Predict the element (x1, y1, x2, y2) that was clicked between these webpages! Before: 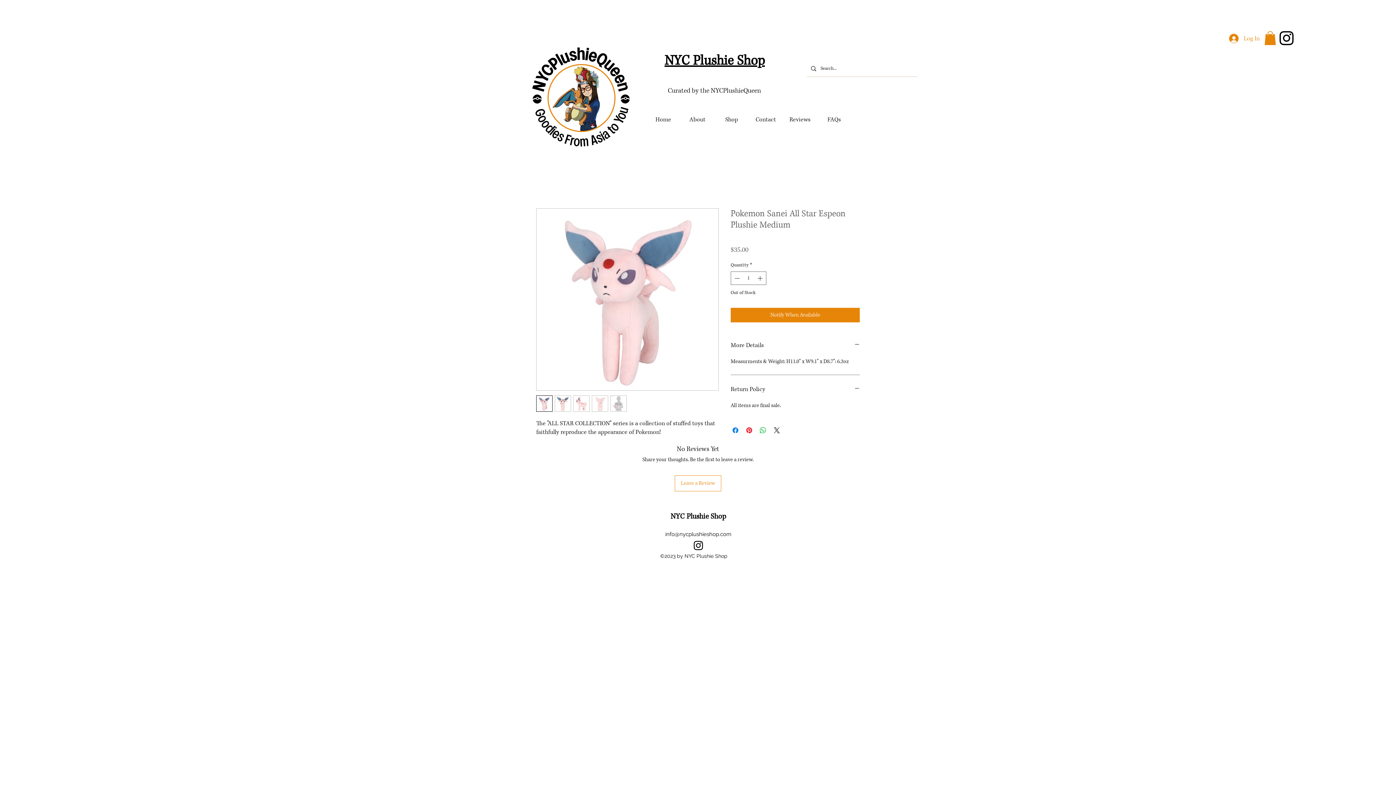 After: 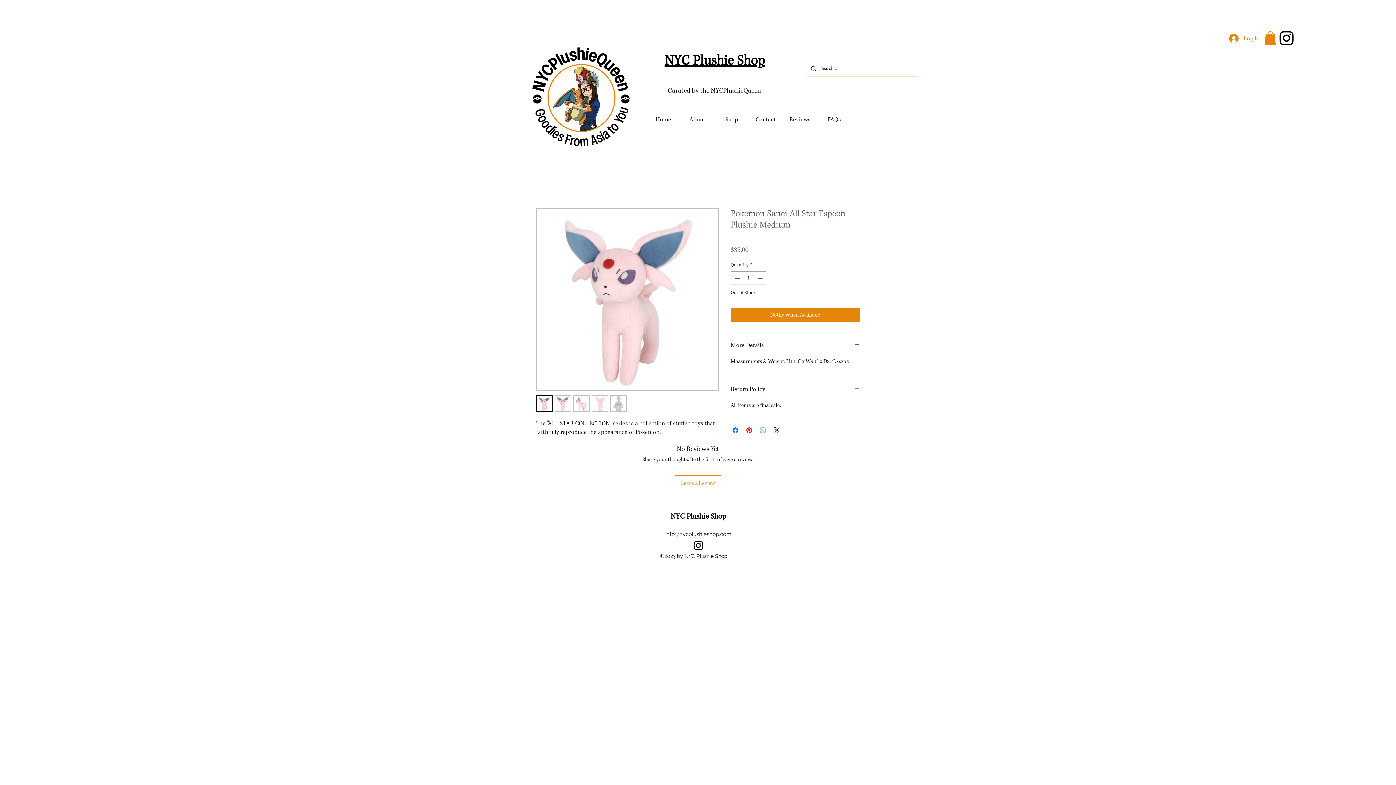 Action: label: Share on WhatsApp bbox: (758, 426, 767, 434)